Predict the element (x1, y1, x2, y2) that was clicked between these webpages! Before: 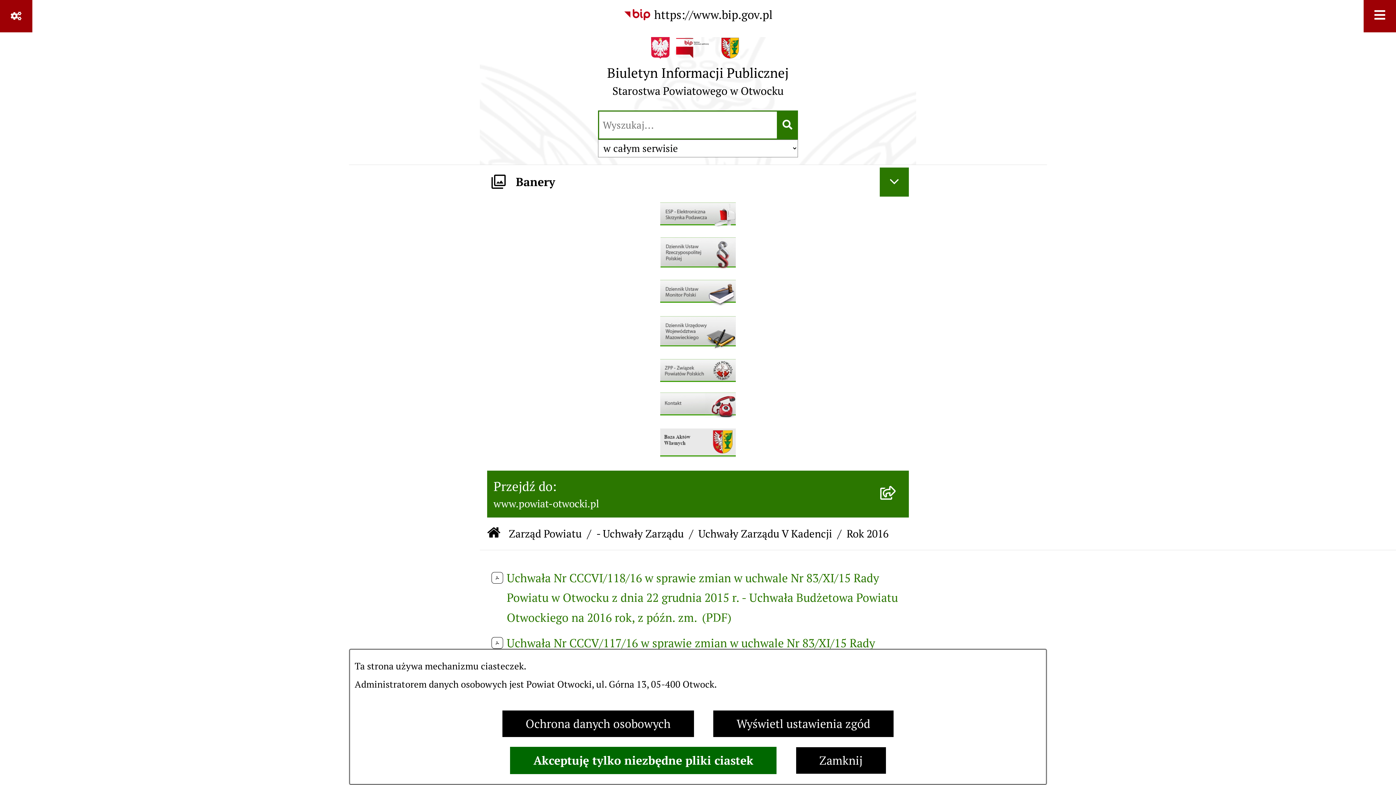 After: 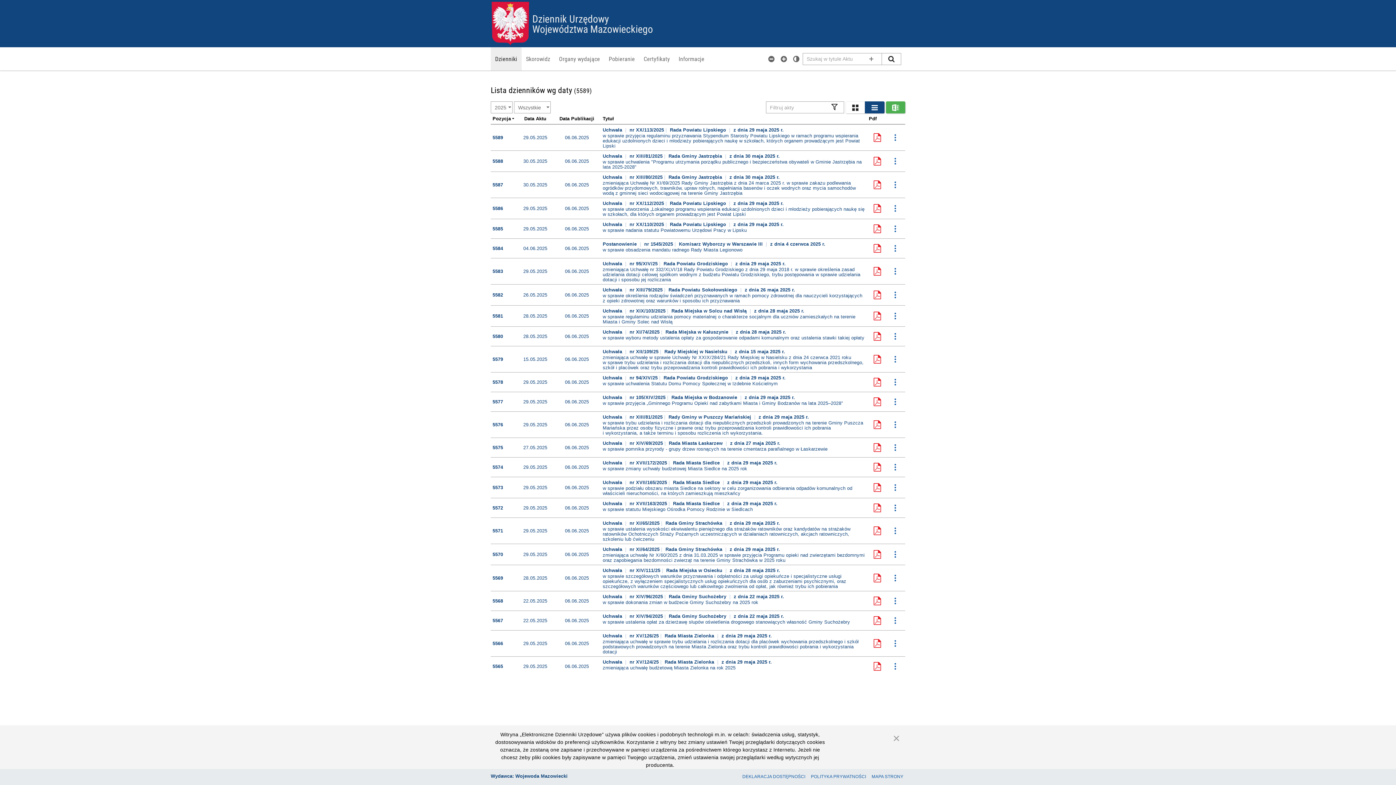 Action: bbox: (660, 337, 736, 352)